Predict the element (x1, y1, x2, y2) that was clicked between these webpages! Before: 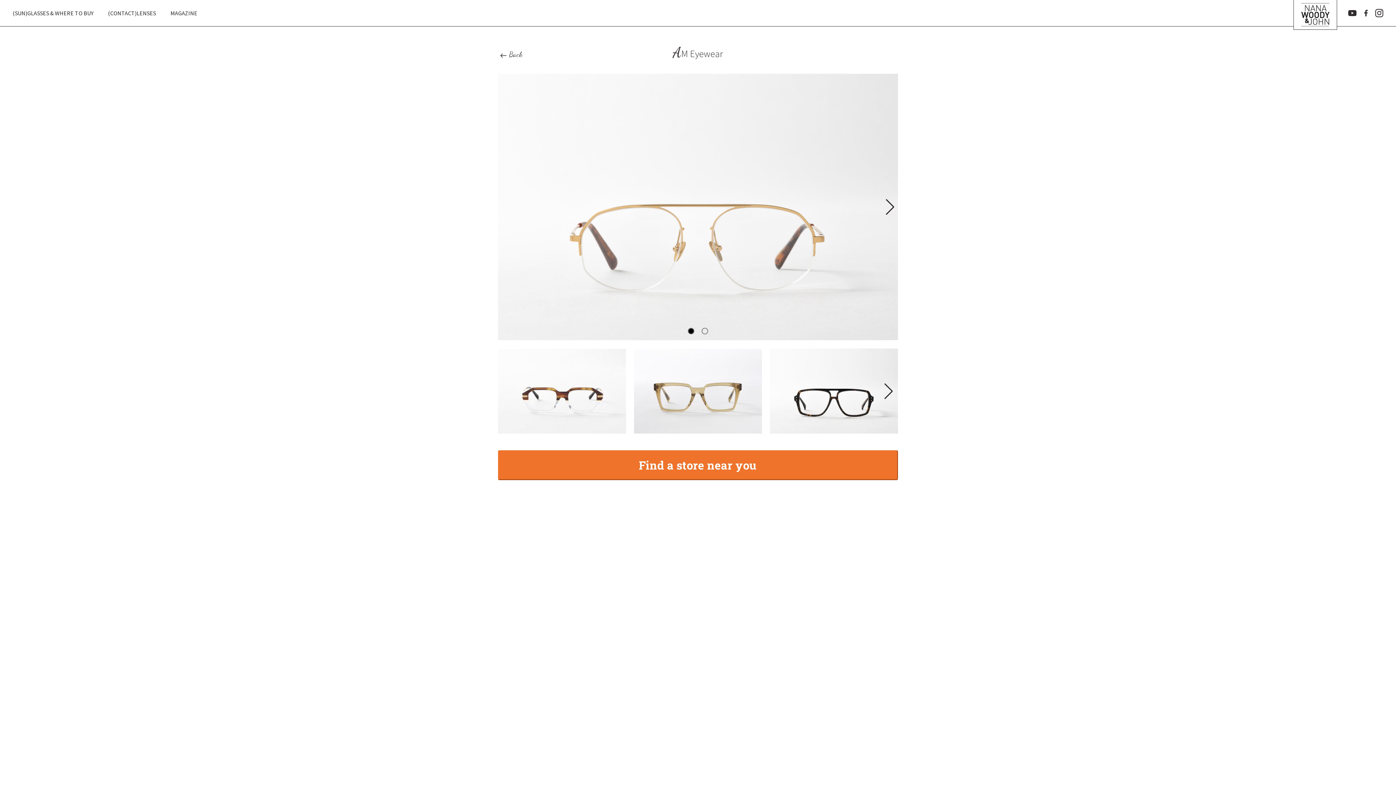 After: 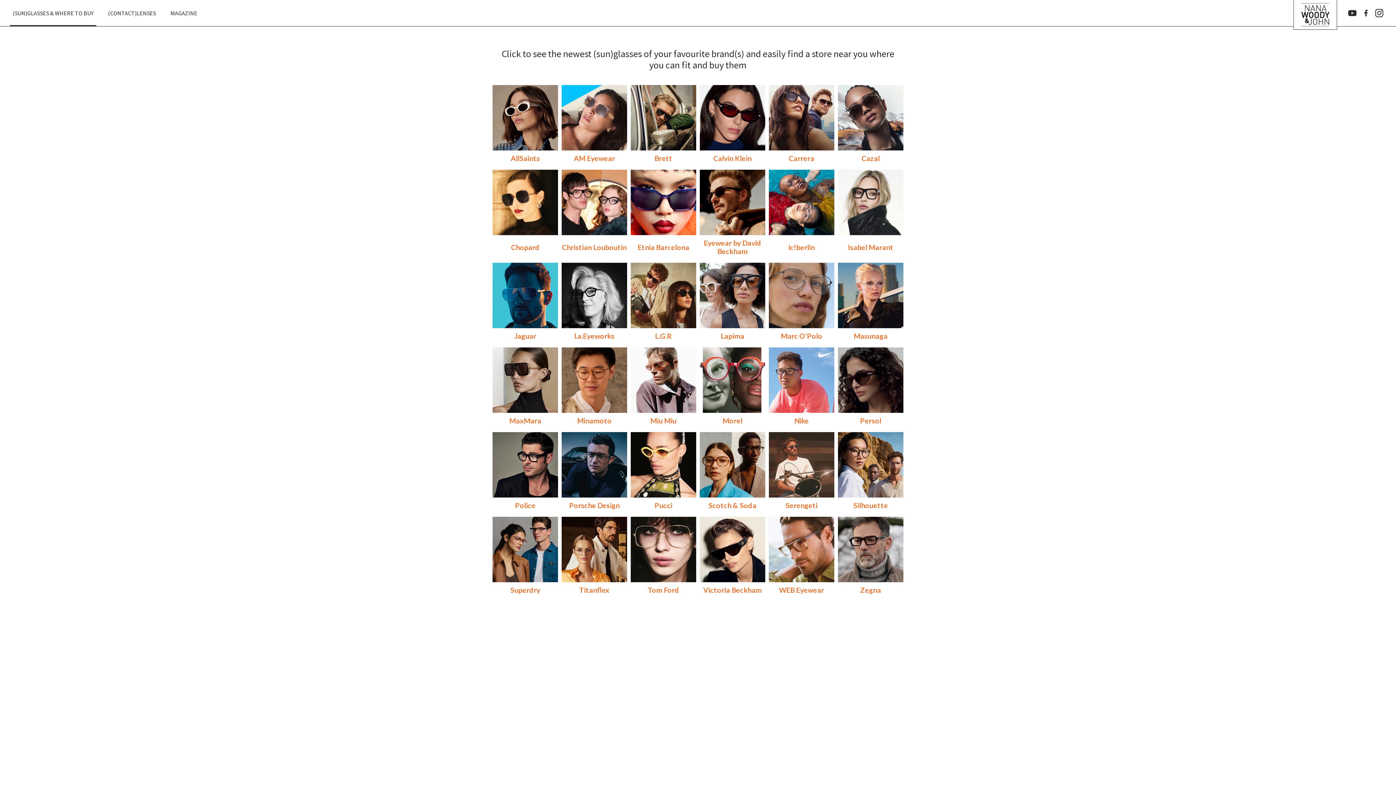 Action: bbox: (9, 0, 96, 26) label: (SUN)GLASSES & WHERE TO BUY